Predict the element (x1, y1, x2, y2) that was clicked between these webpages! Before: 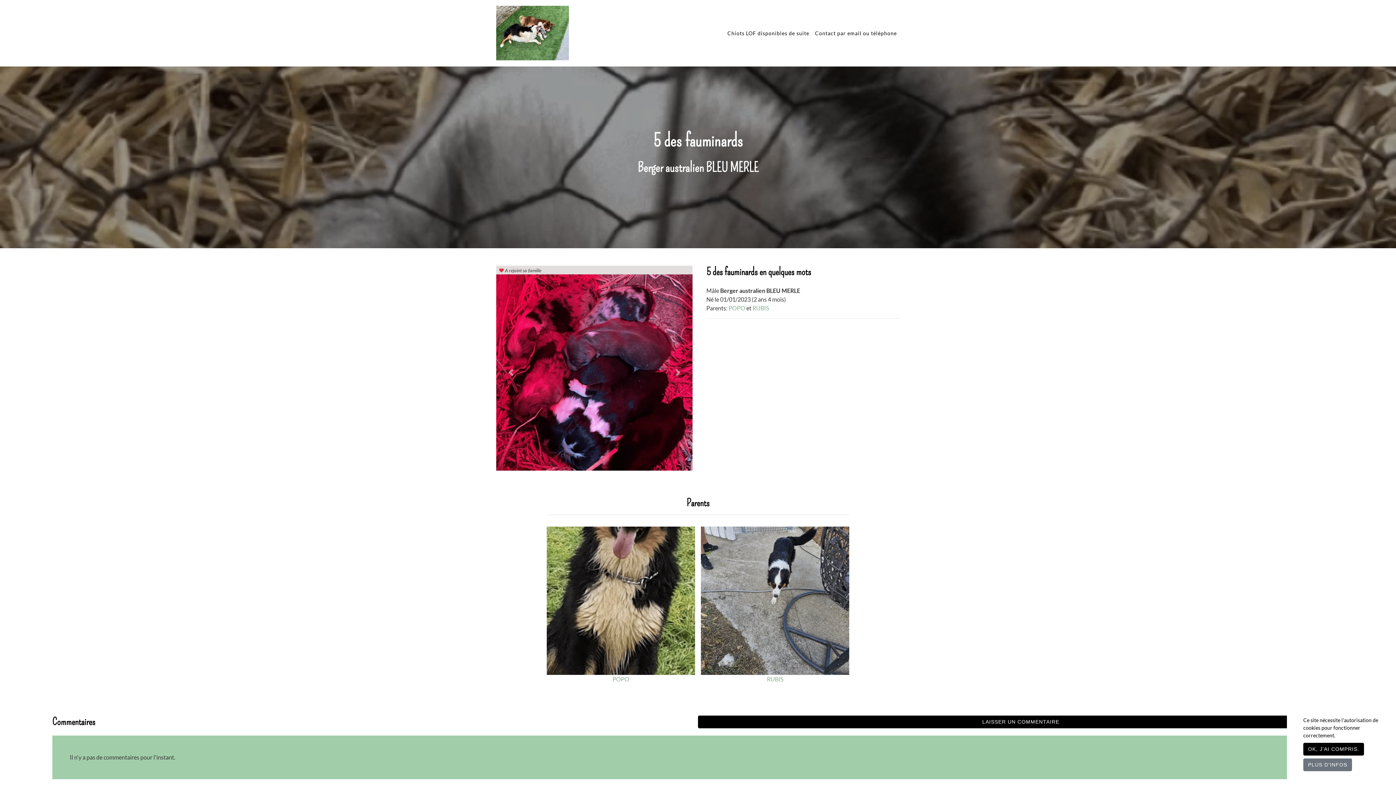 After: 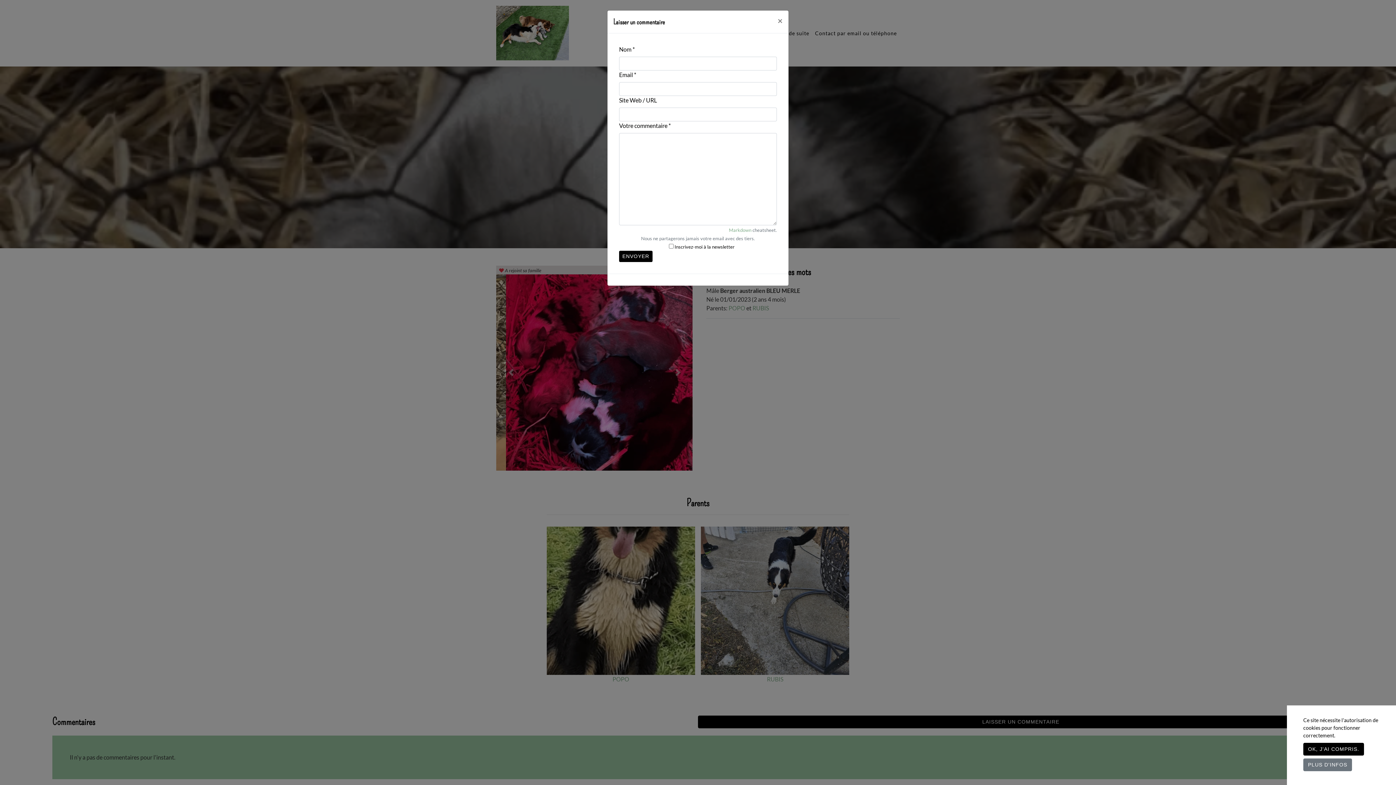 Action: bbox: (698, 716, 1344, 728) label: LAISSER UN COMMENTAIRE